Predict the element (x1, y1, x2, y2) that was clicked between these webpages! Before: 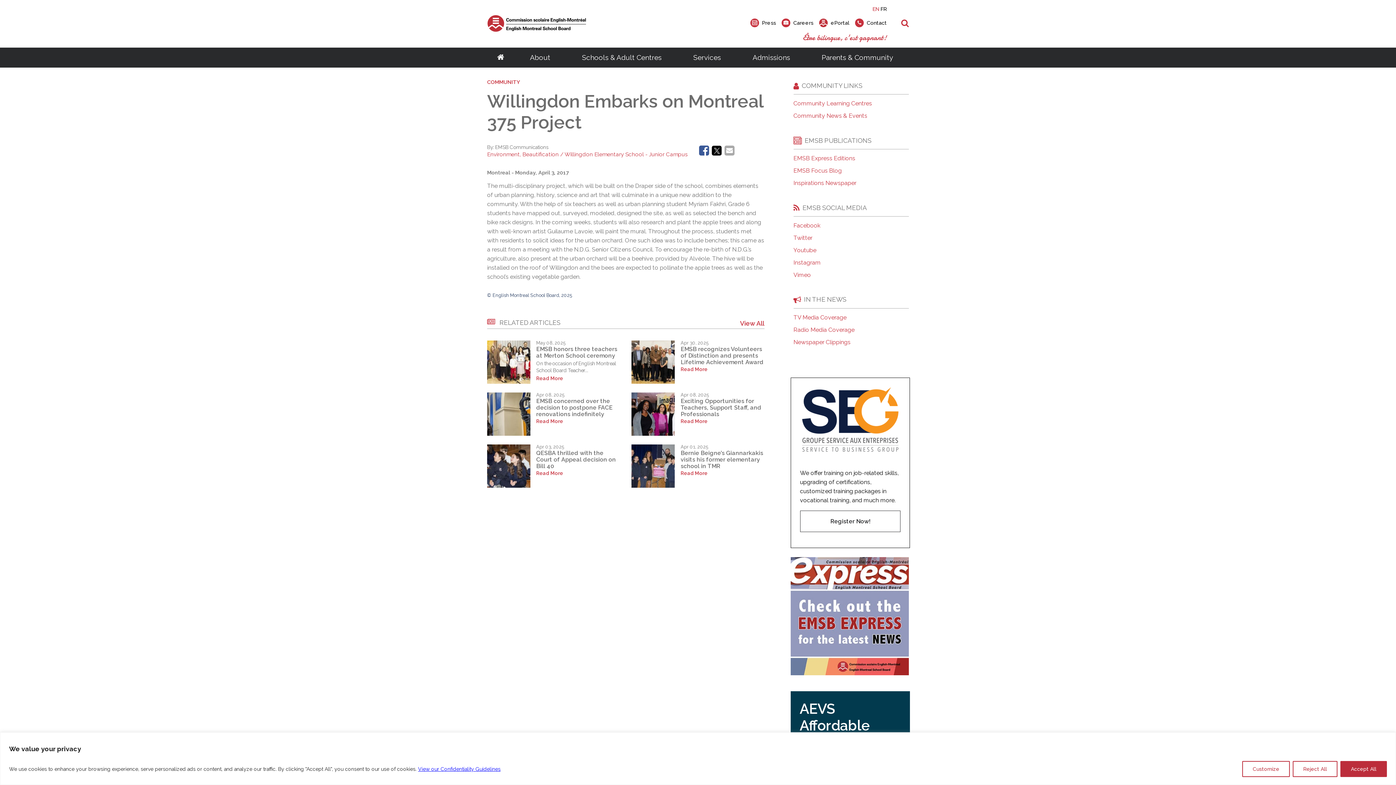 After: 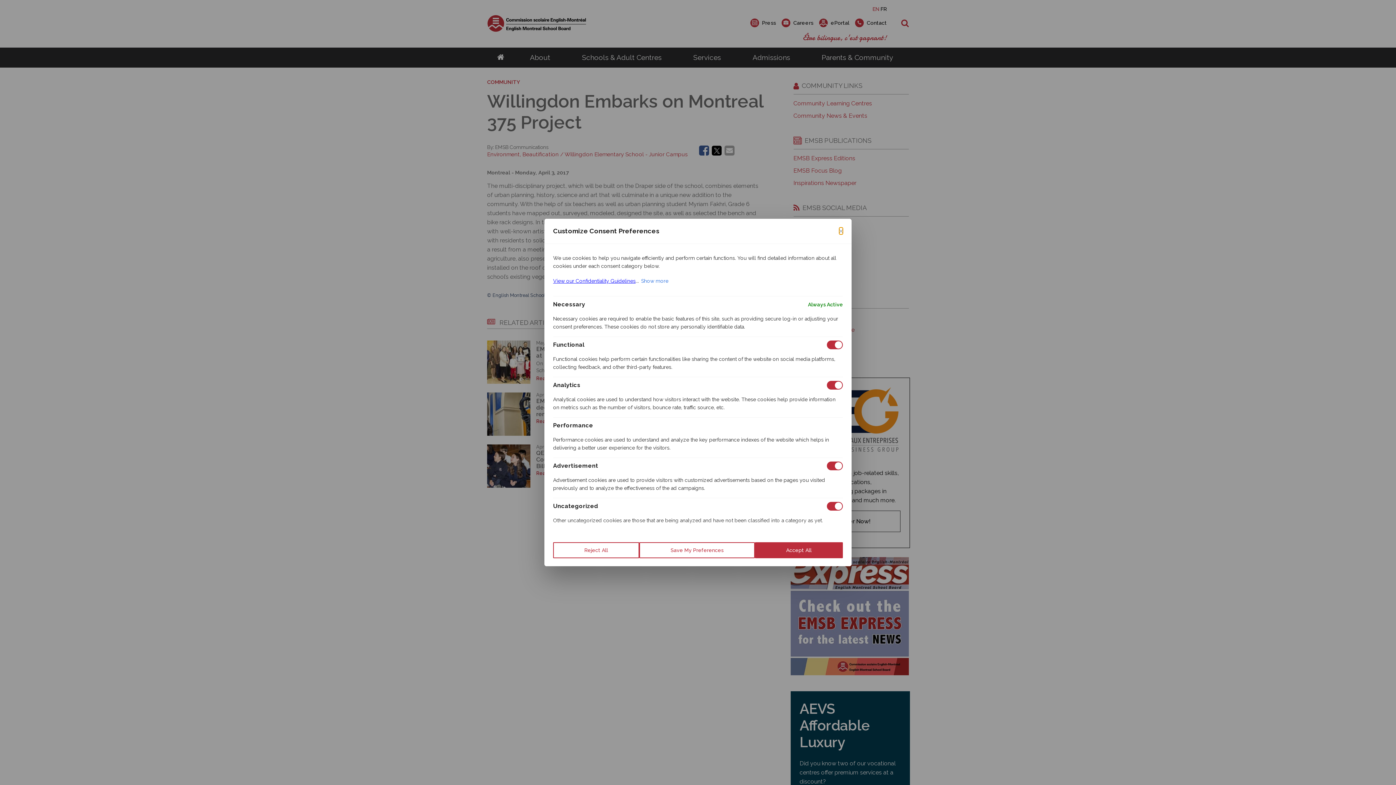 Action: bbox: (1242, 761, 1290, 777) label: Customize